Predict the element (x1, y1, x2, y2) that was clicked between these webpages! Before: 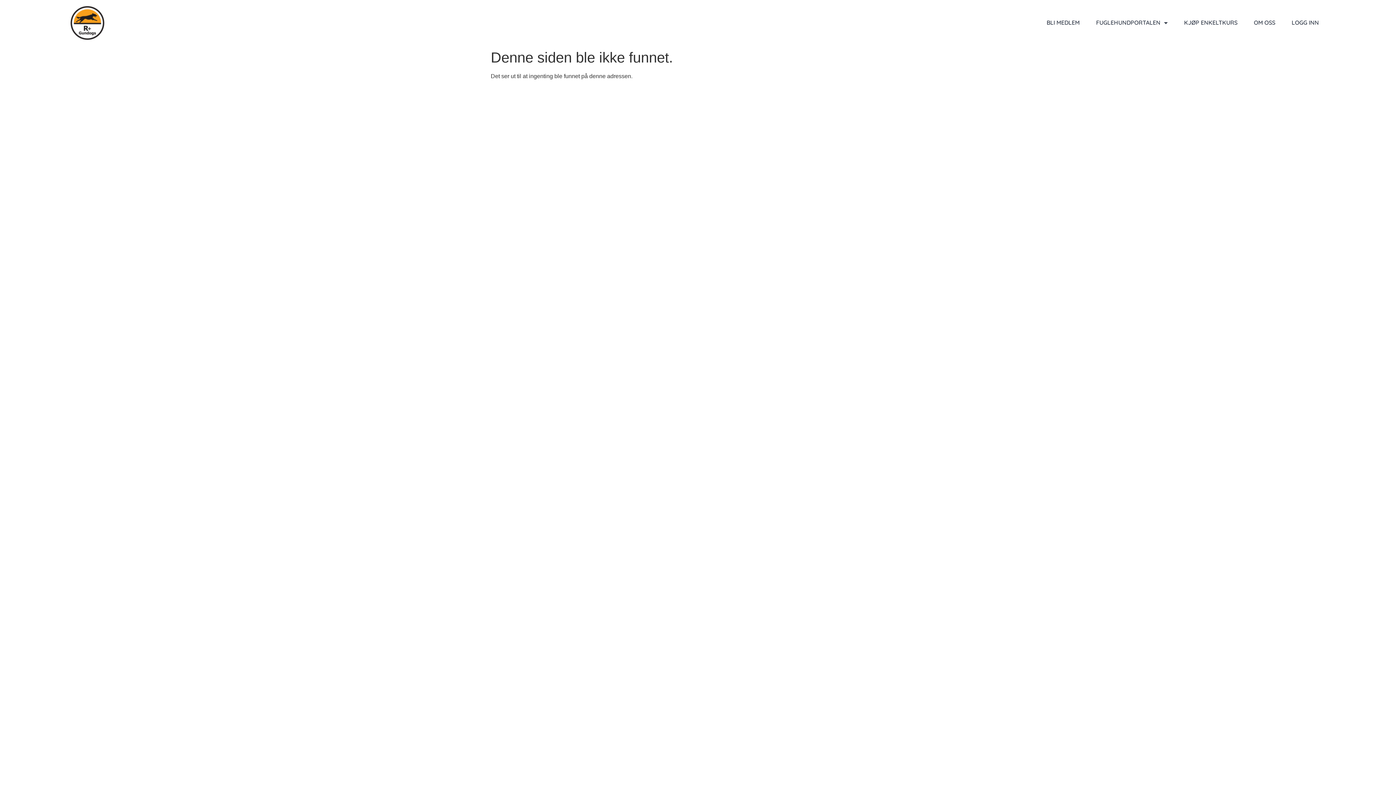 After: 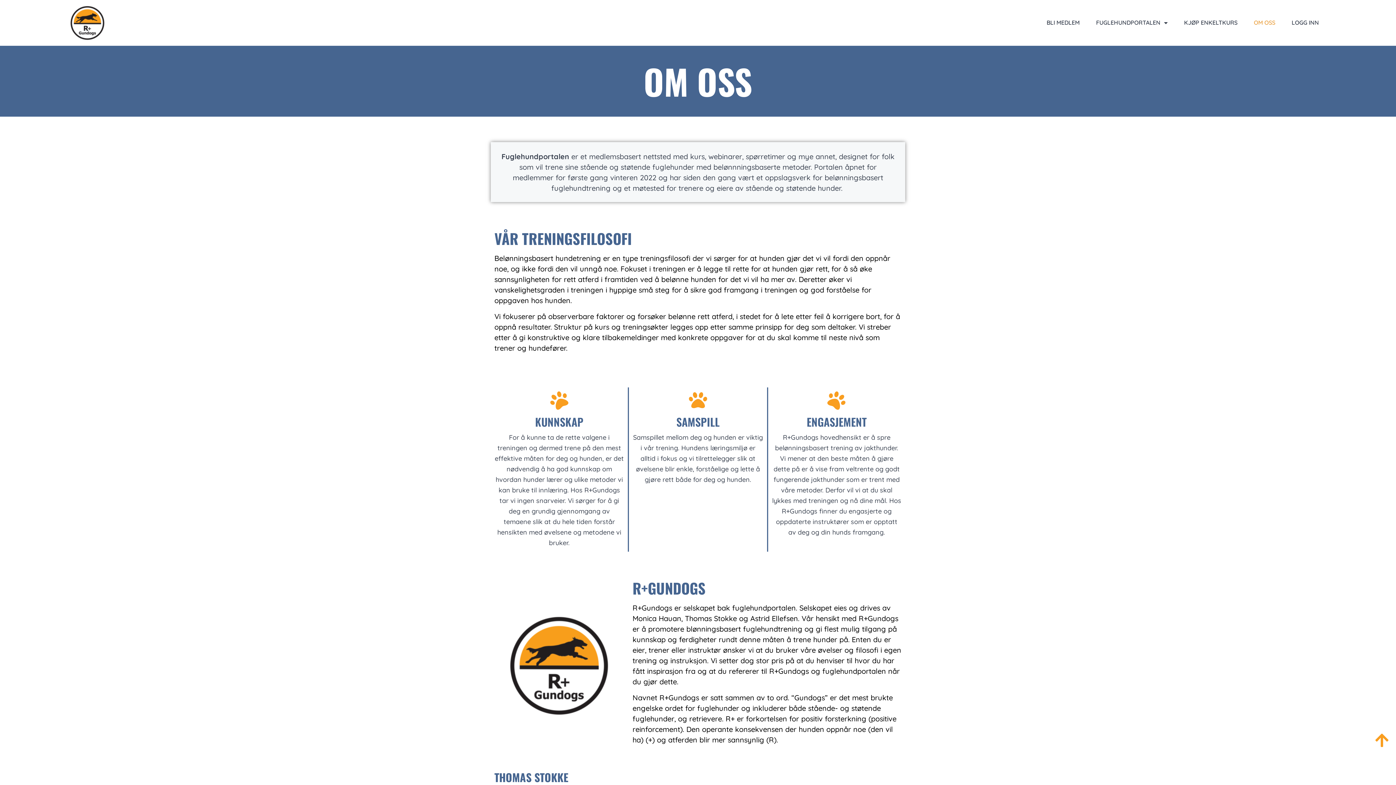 Action: label: OM OSS bbox: (1246, 14, 1282, 30)